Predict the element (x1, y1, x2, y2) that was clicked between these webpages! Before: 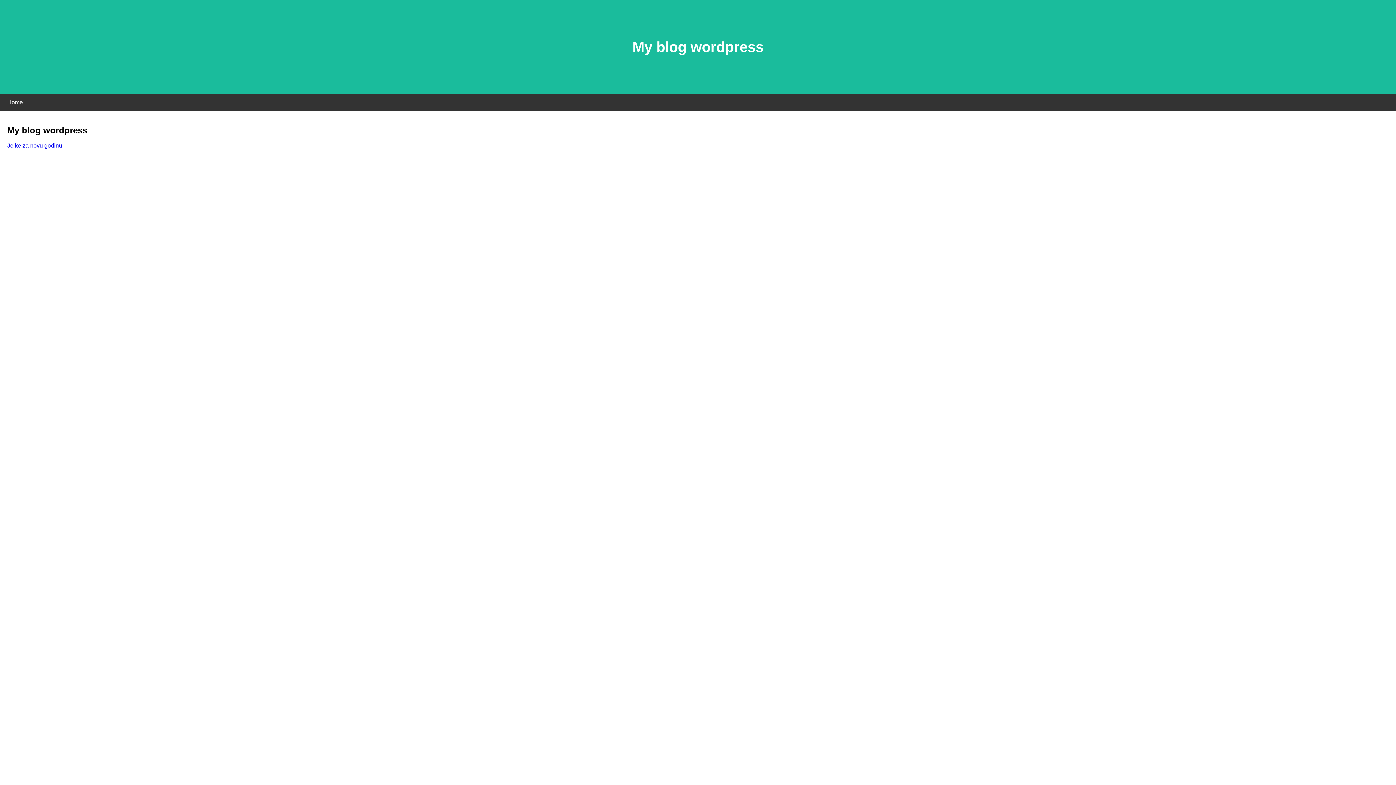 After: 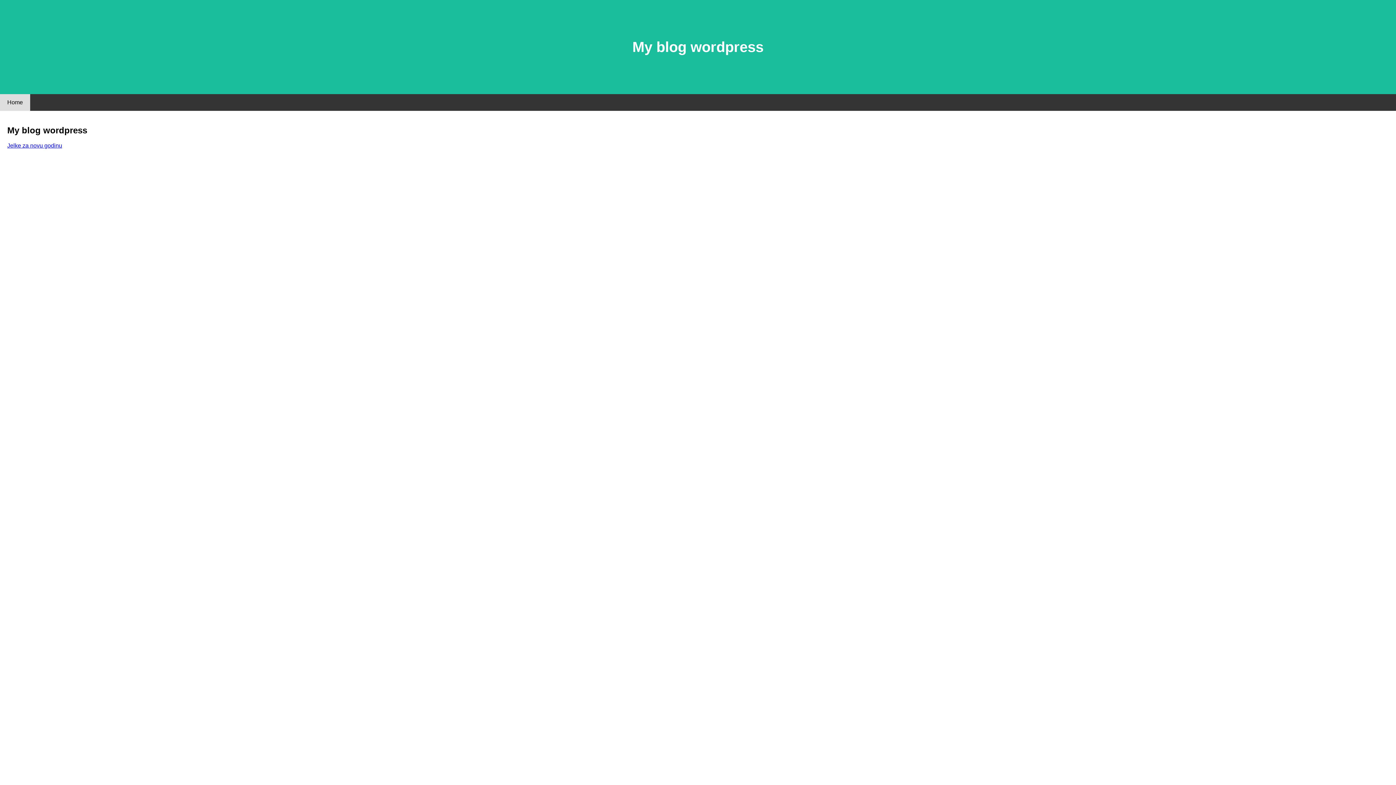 Action: bbox: (0, 94, 30, 110) label: Home